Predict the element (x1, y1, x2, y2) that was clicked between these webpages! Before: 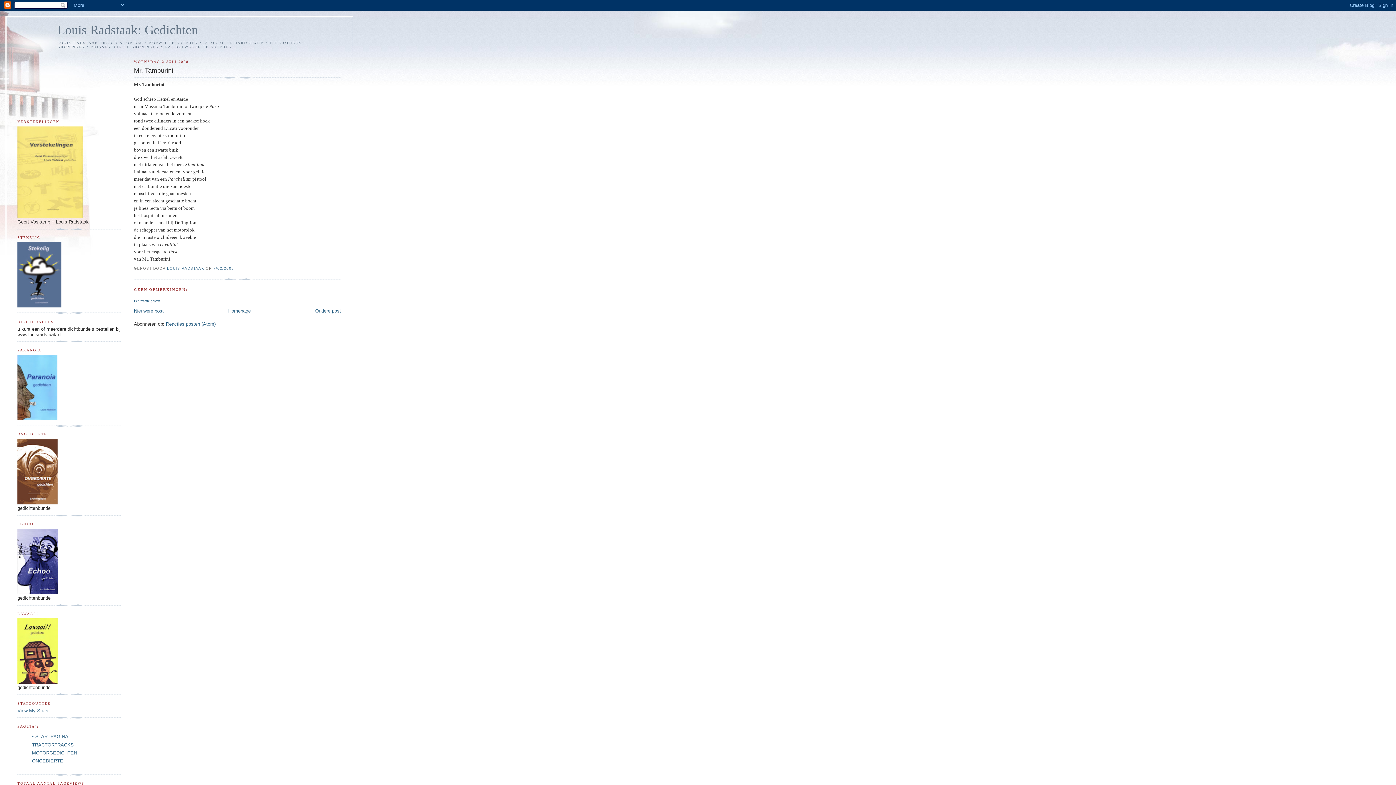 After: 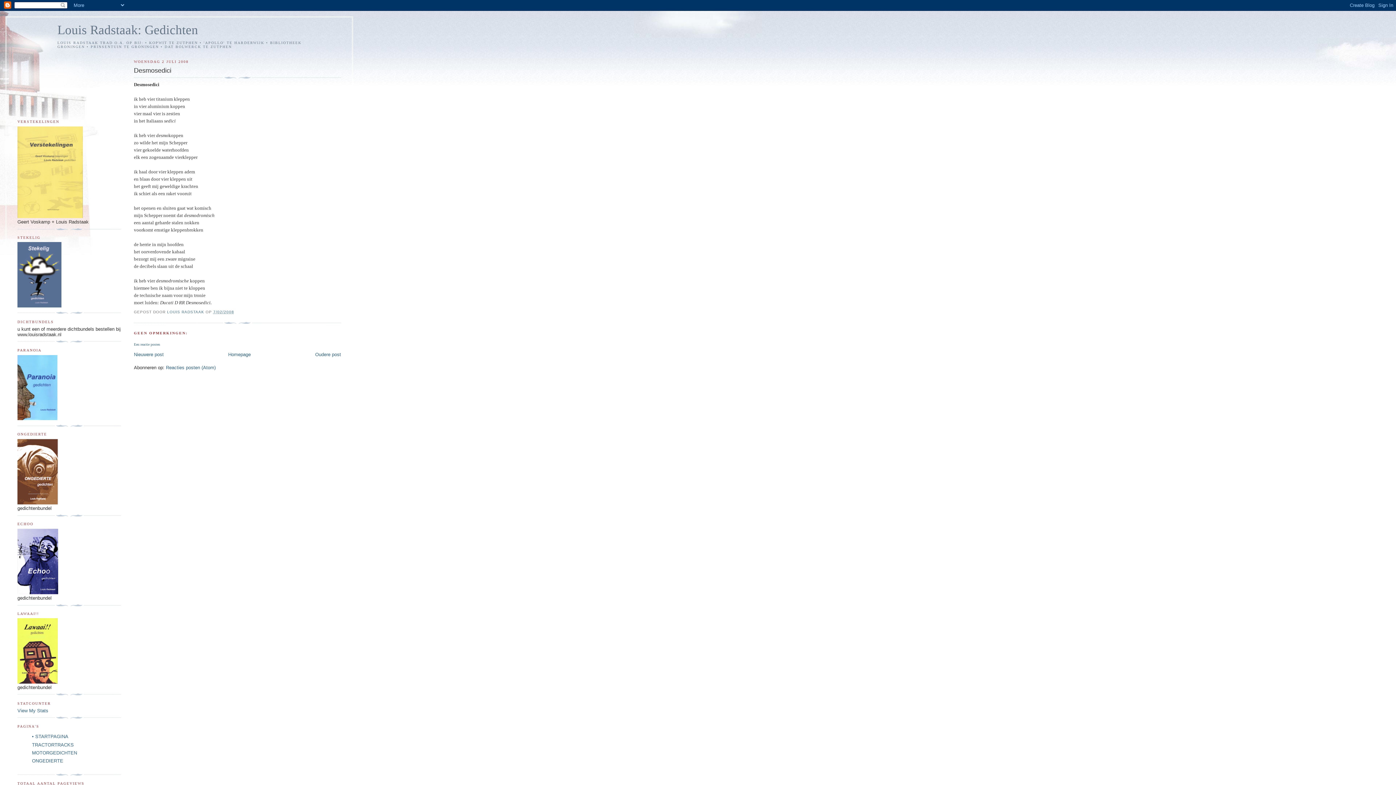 Action: label: Nieuwere post bbox: (133, 308, 163, 313)